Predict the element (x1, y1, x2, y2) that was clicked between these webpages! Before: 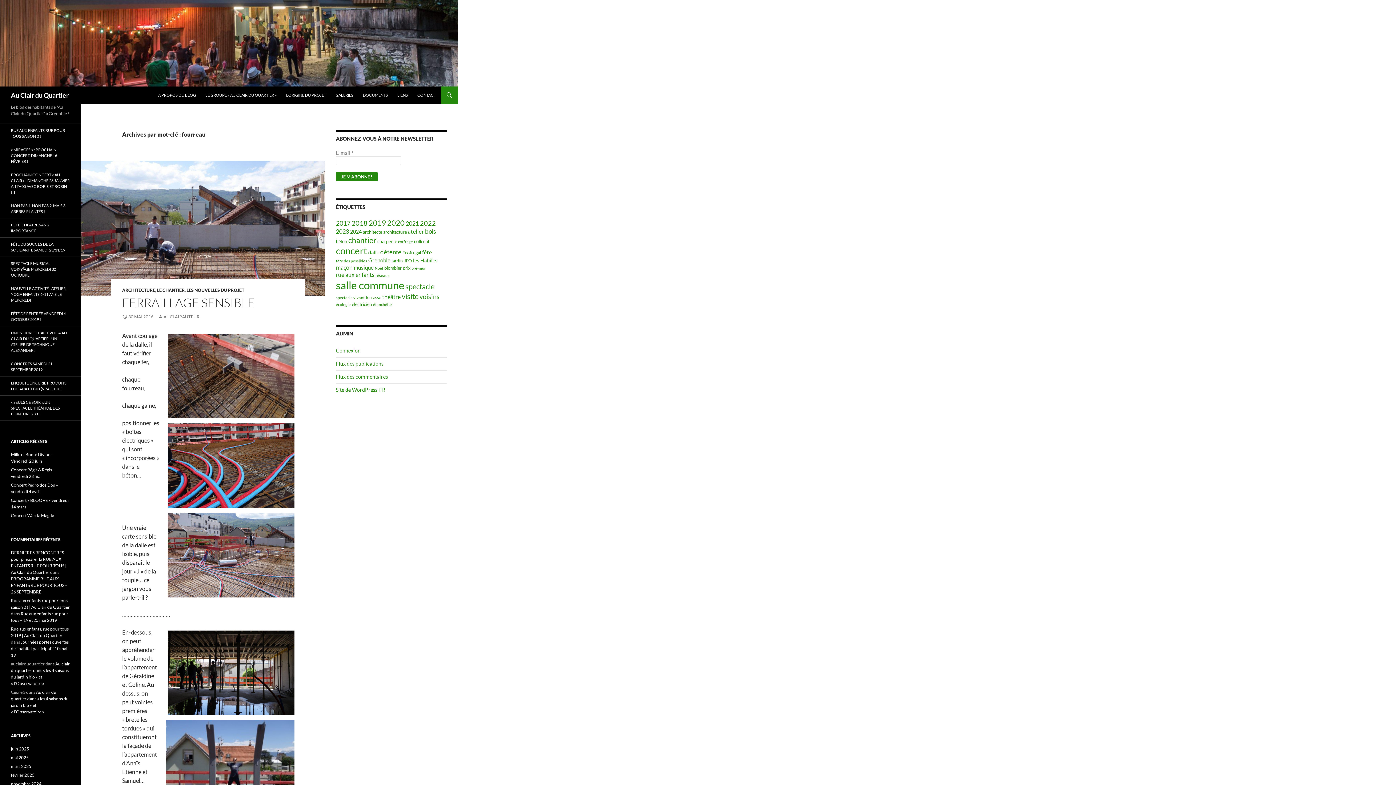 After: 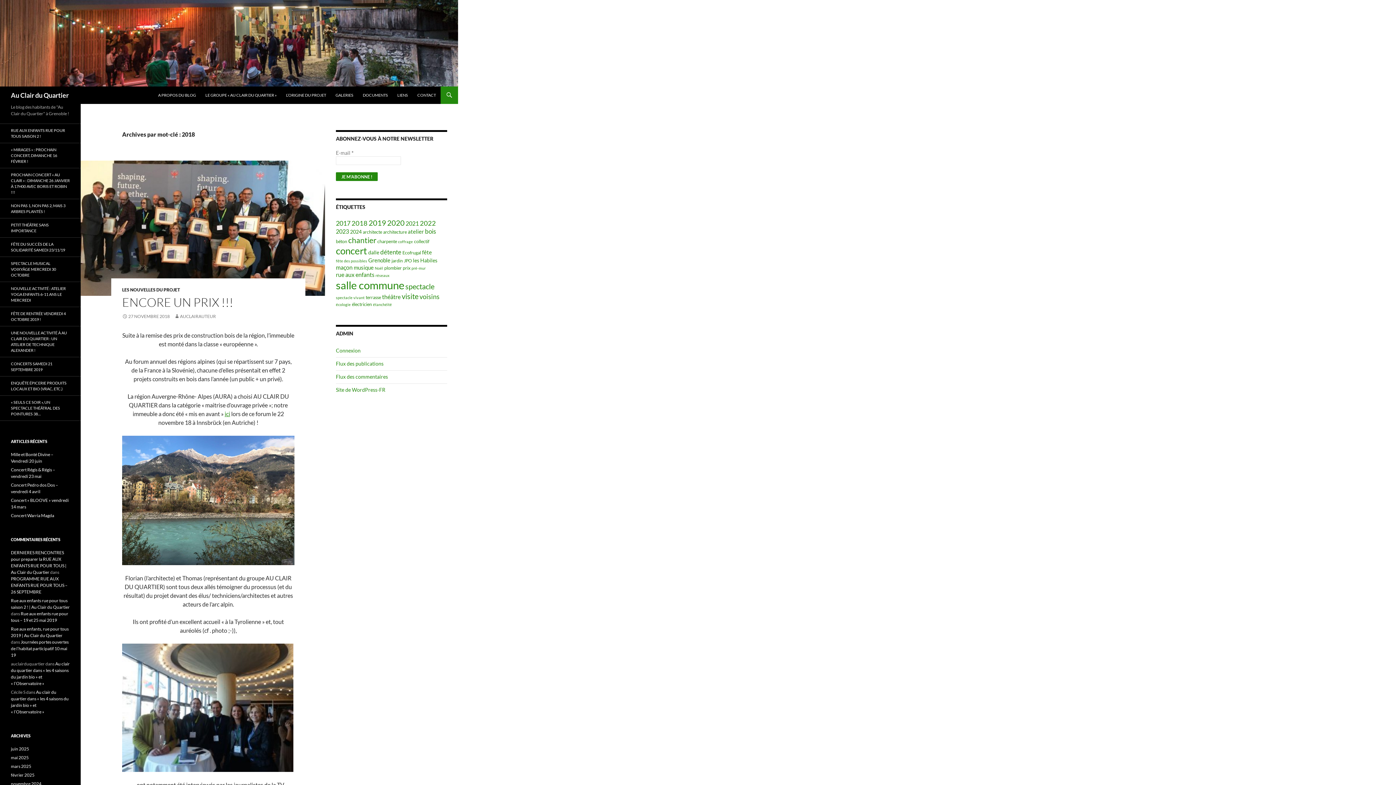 Action: bbox: (351, 219, 367, 227) label: 2018 (10 éléments)